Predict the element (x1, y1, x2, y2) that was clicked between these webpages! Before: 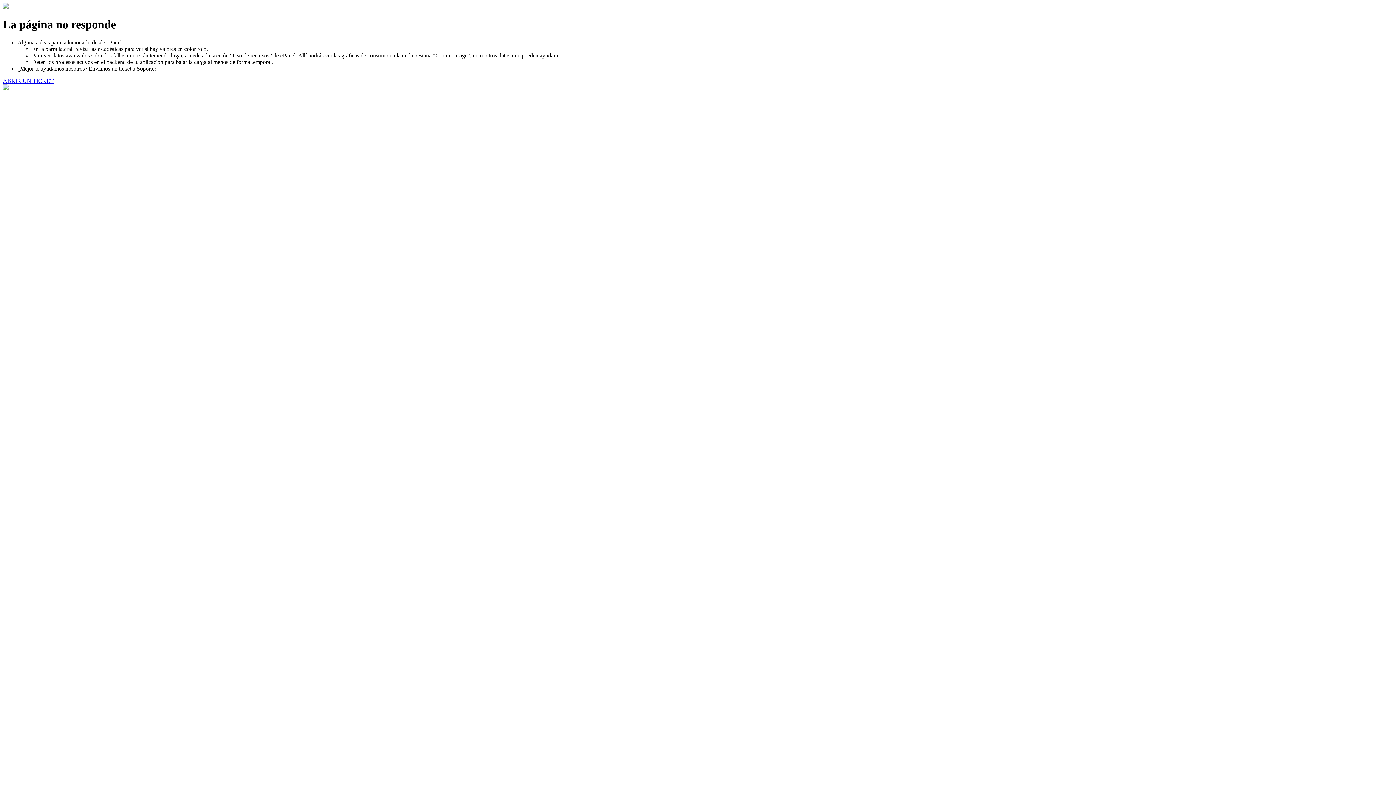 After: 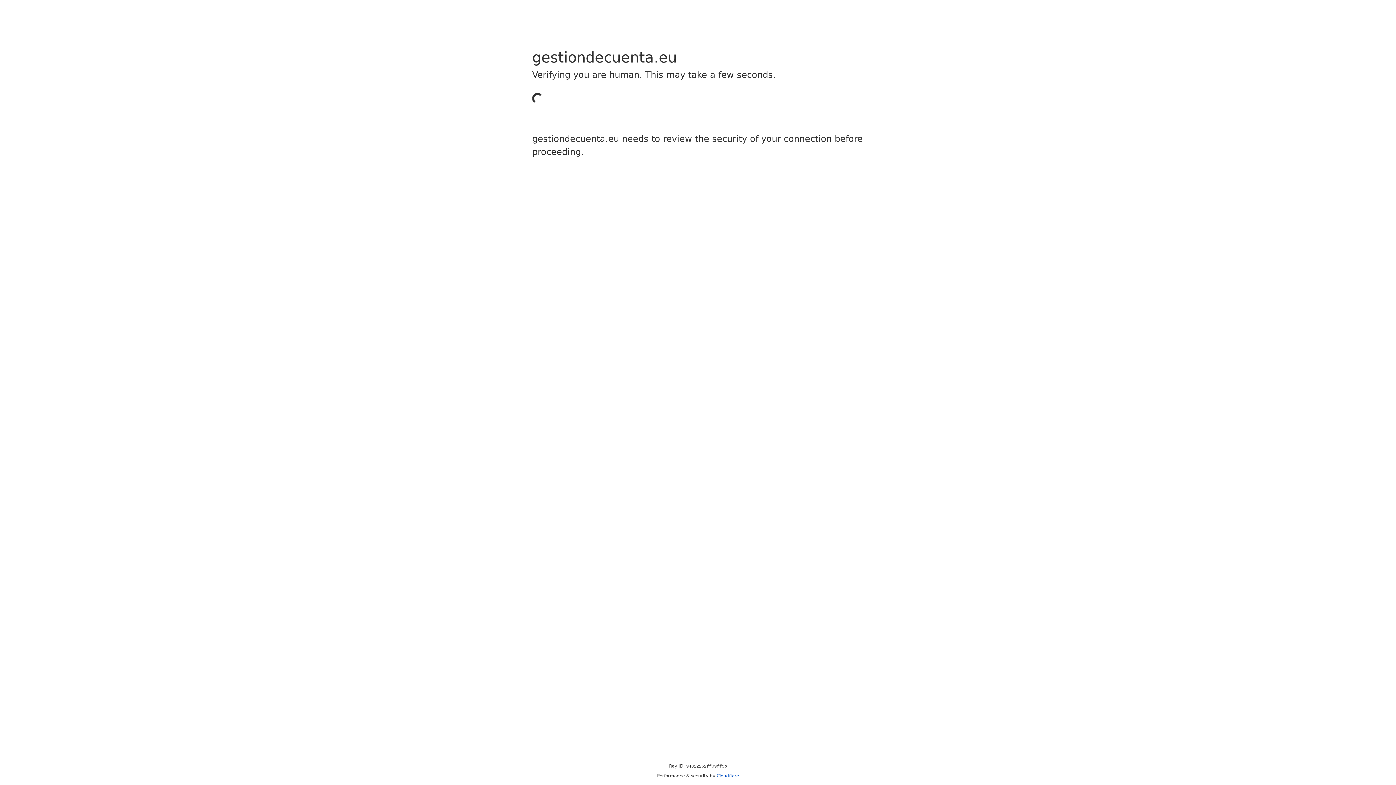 Action: bbox: (2, 77, 53, 83) label: ABRIR UN TICKET